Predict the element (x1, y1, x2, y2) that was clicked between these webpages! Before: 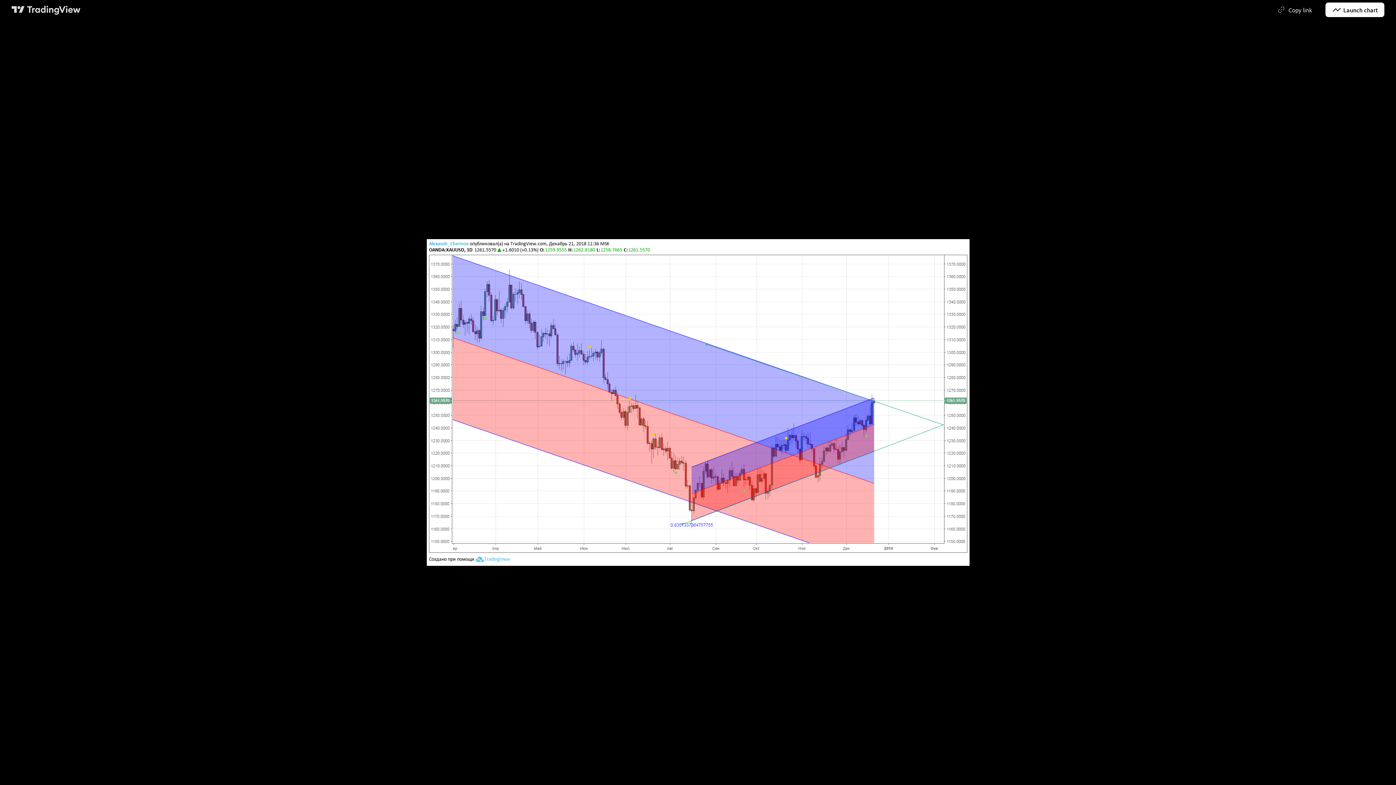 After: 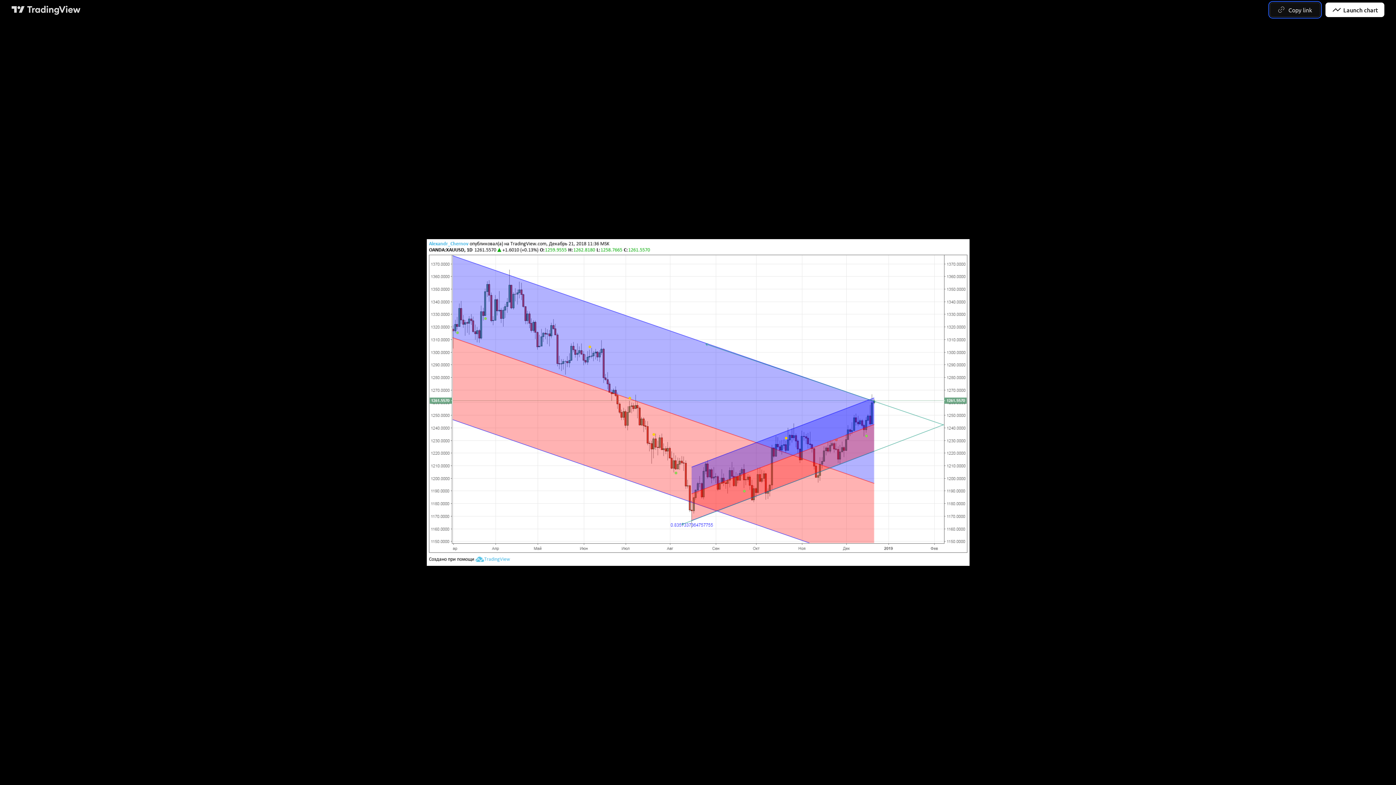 Action: bbox: (1270, 2, 1320, 17) label: Copy link